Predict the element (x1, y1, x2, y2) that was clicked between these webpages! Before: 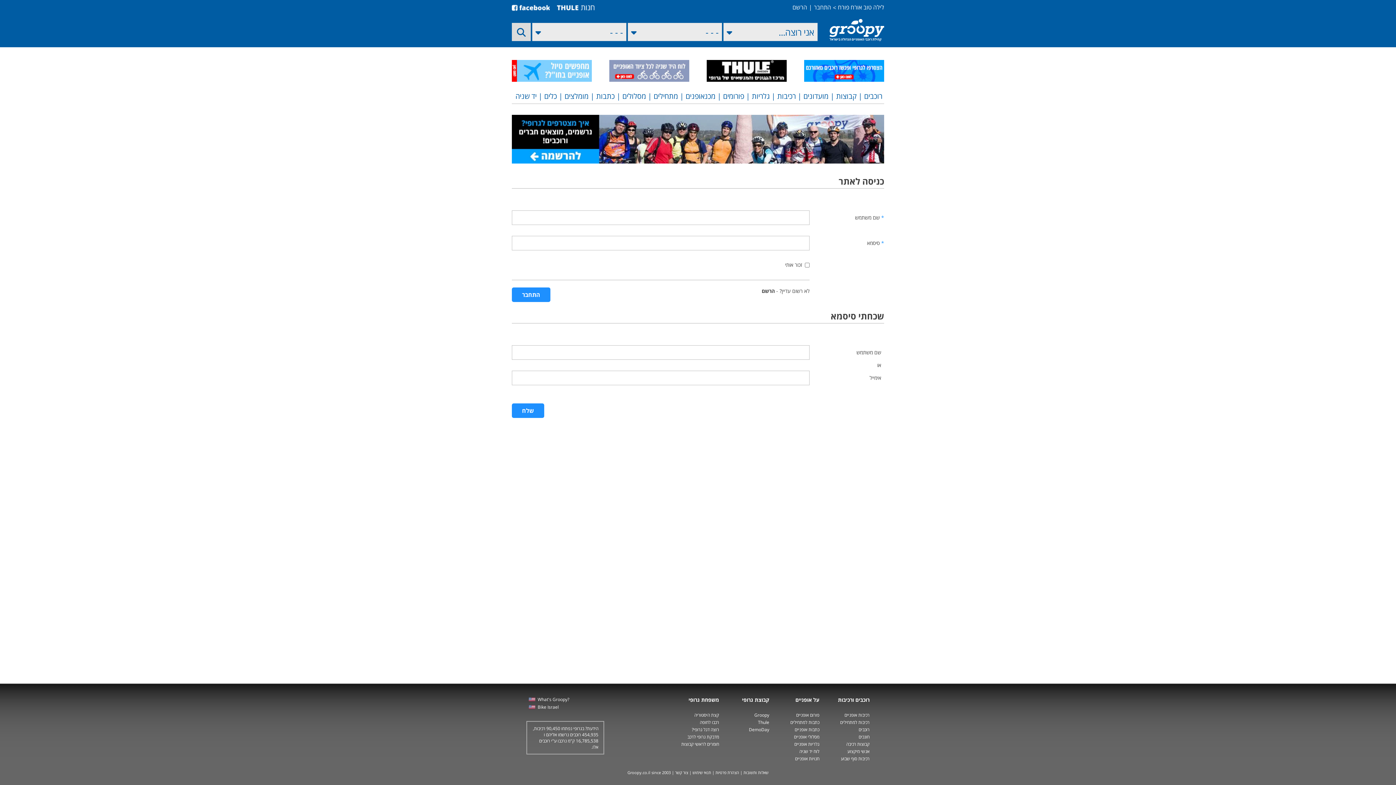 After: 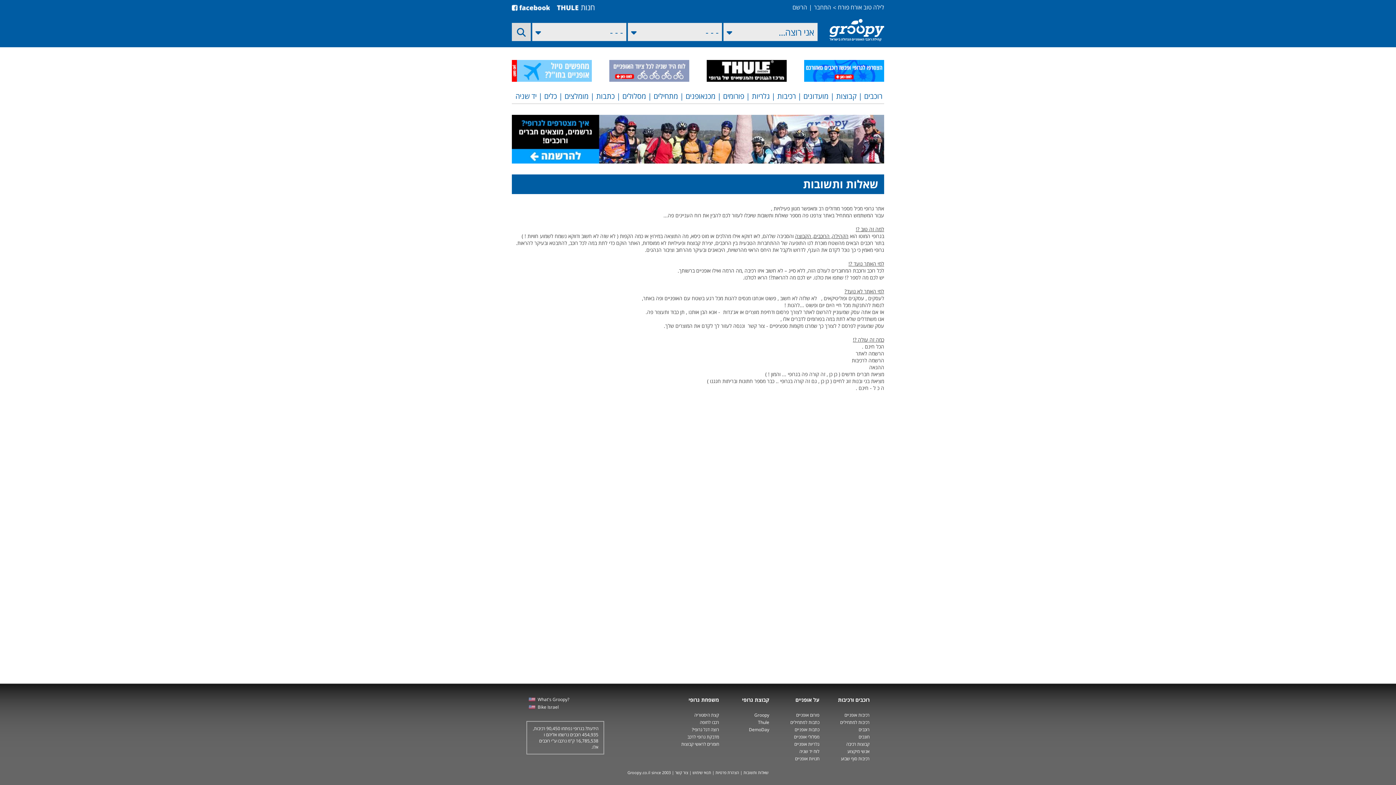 Action: label: שאלות ותשובות bbox: (743, 770, 768, 775)